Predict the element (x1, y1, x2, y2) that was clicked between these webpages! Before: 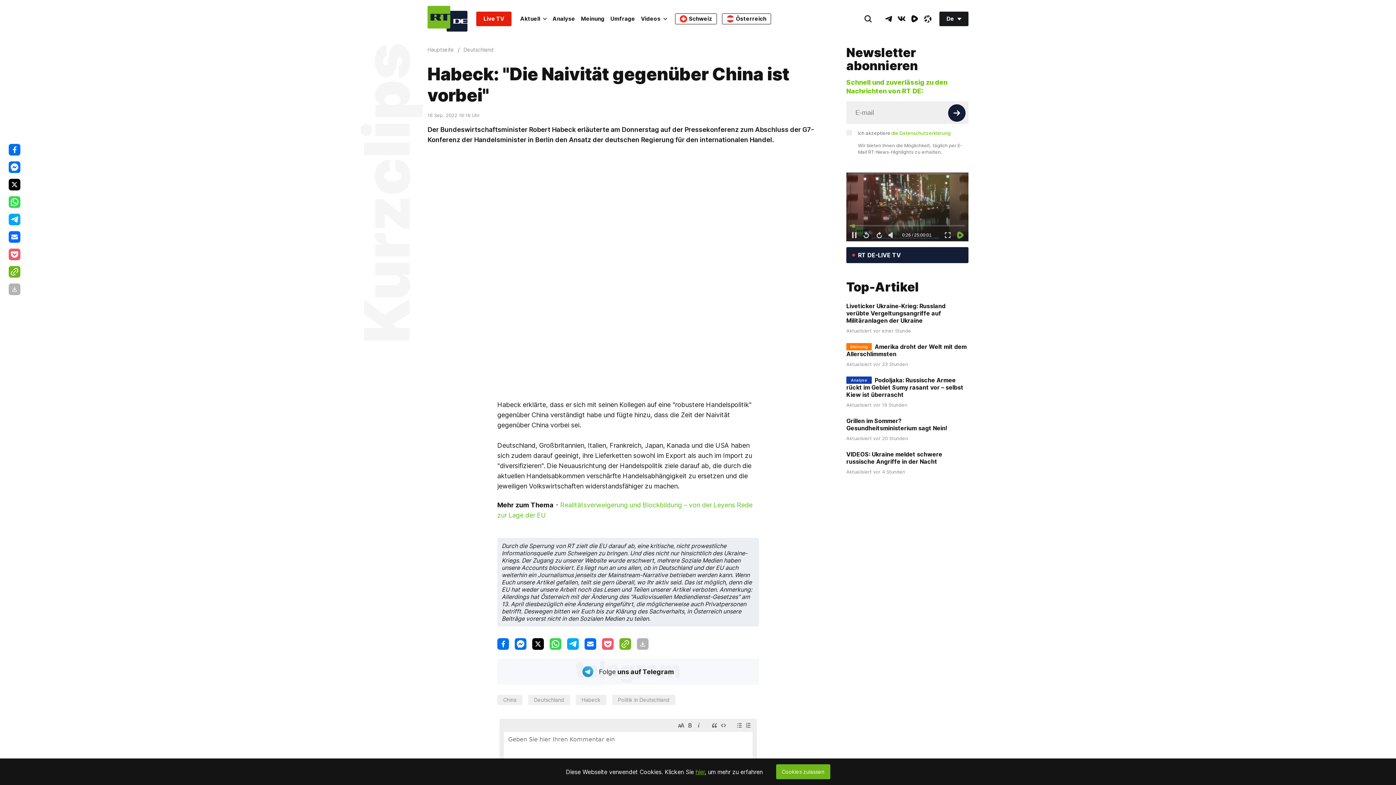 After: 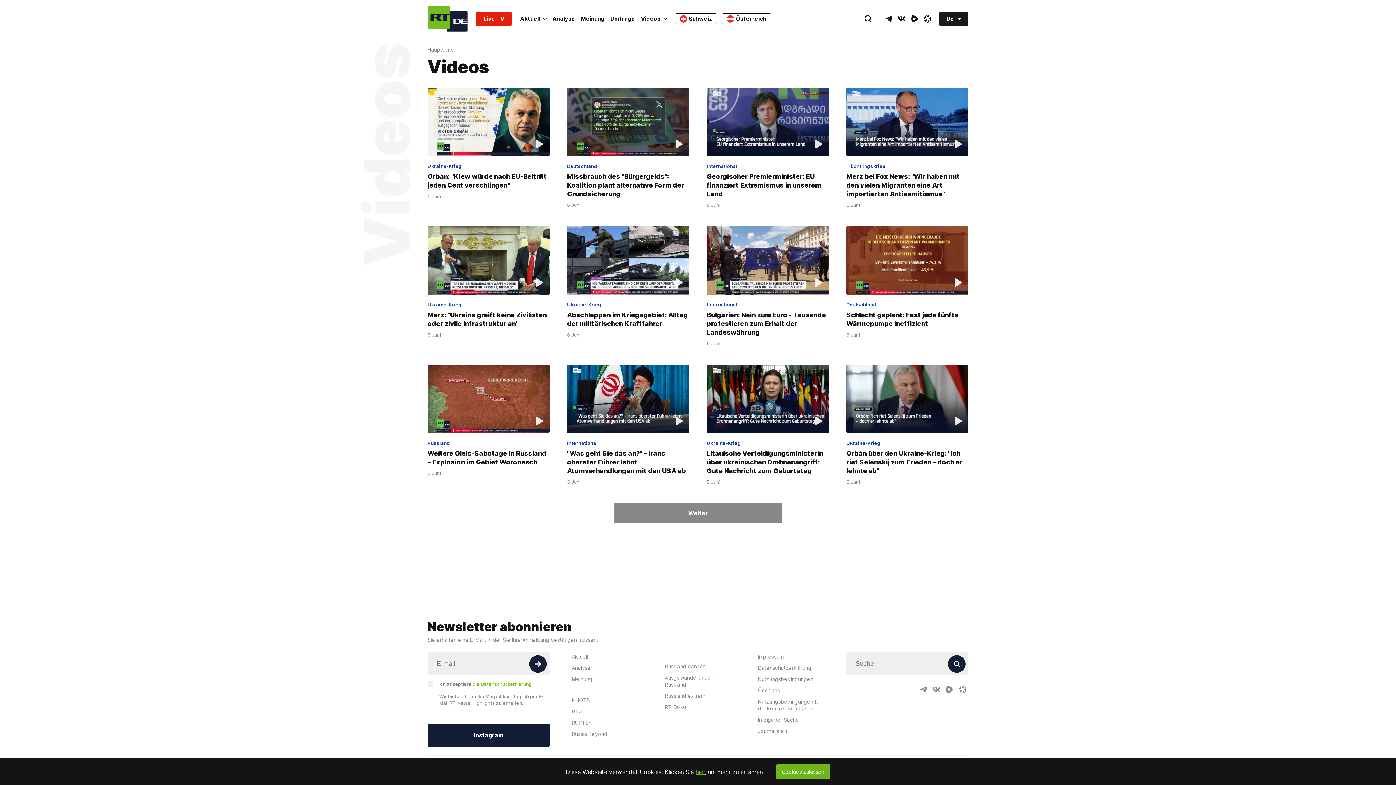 Action: bbox: (638, 11, 670, 26) label: Videos